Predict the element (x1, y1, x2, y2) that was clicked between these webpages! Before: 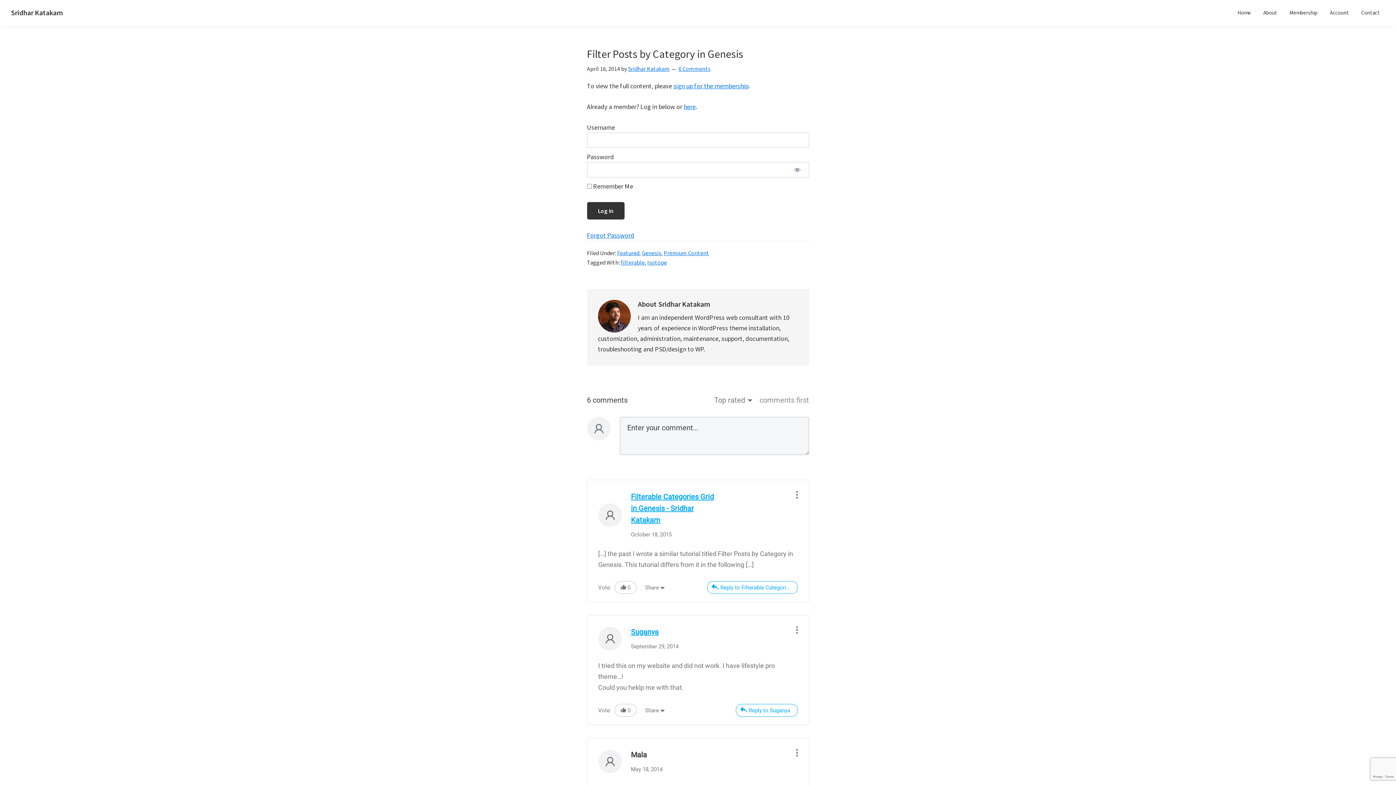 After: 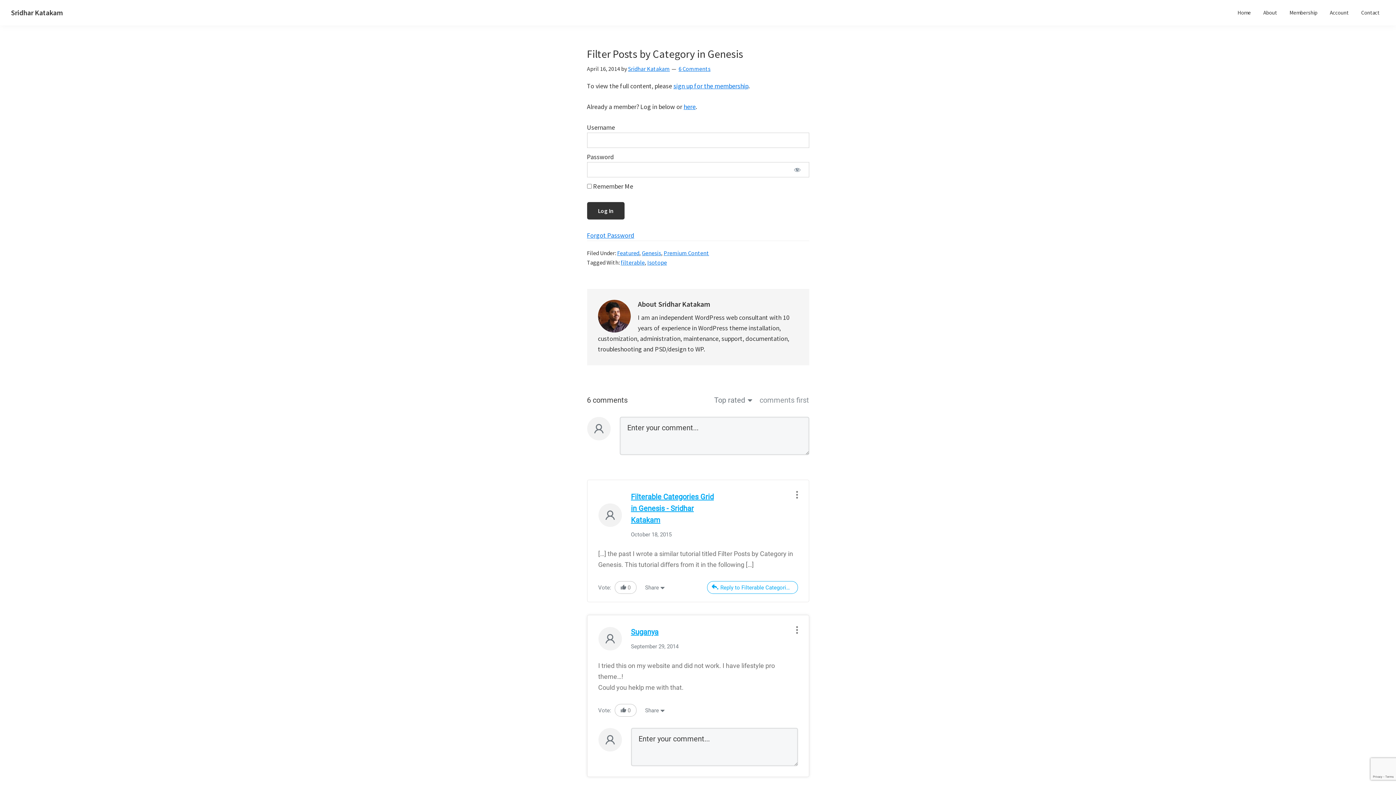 Action: bbox: (735, 704, 798, 717) label: Reply to Suganya